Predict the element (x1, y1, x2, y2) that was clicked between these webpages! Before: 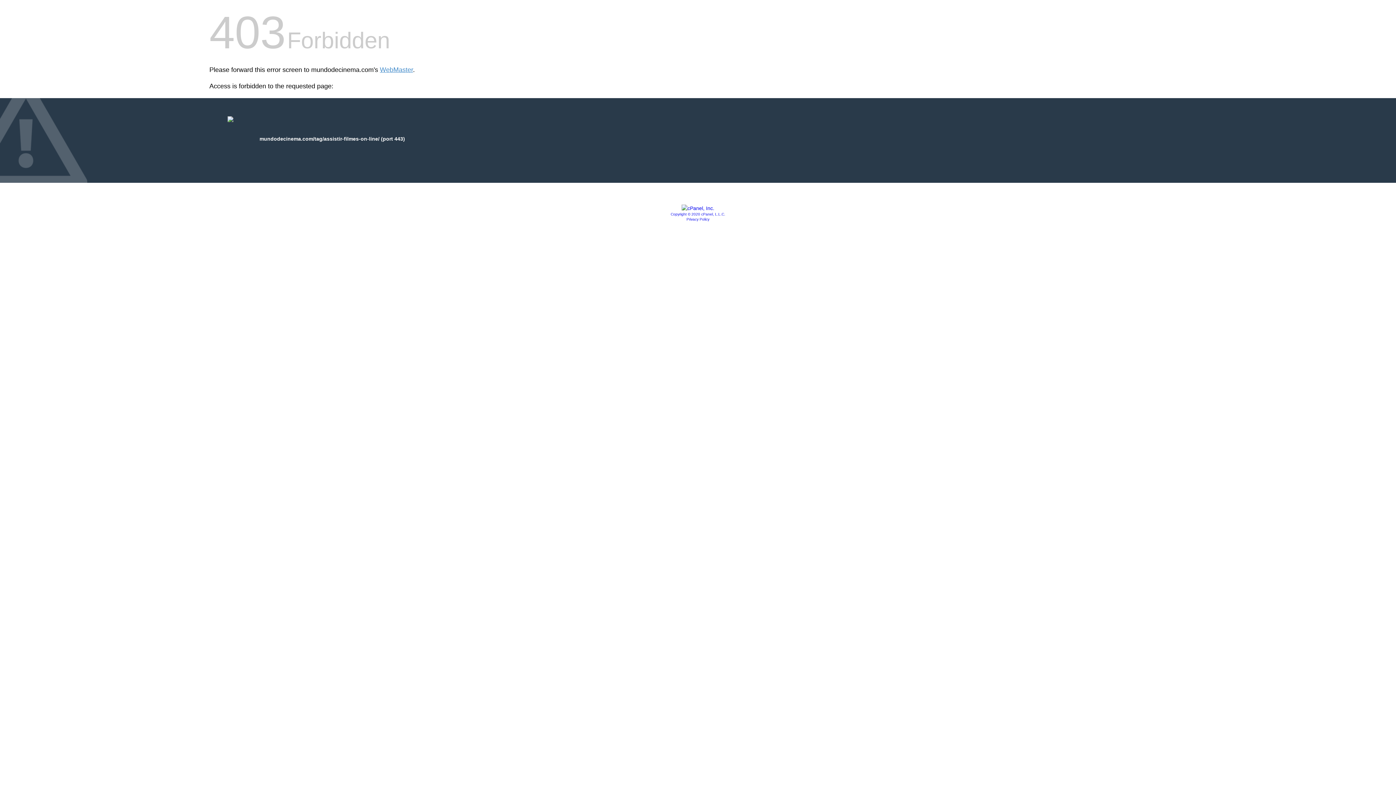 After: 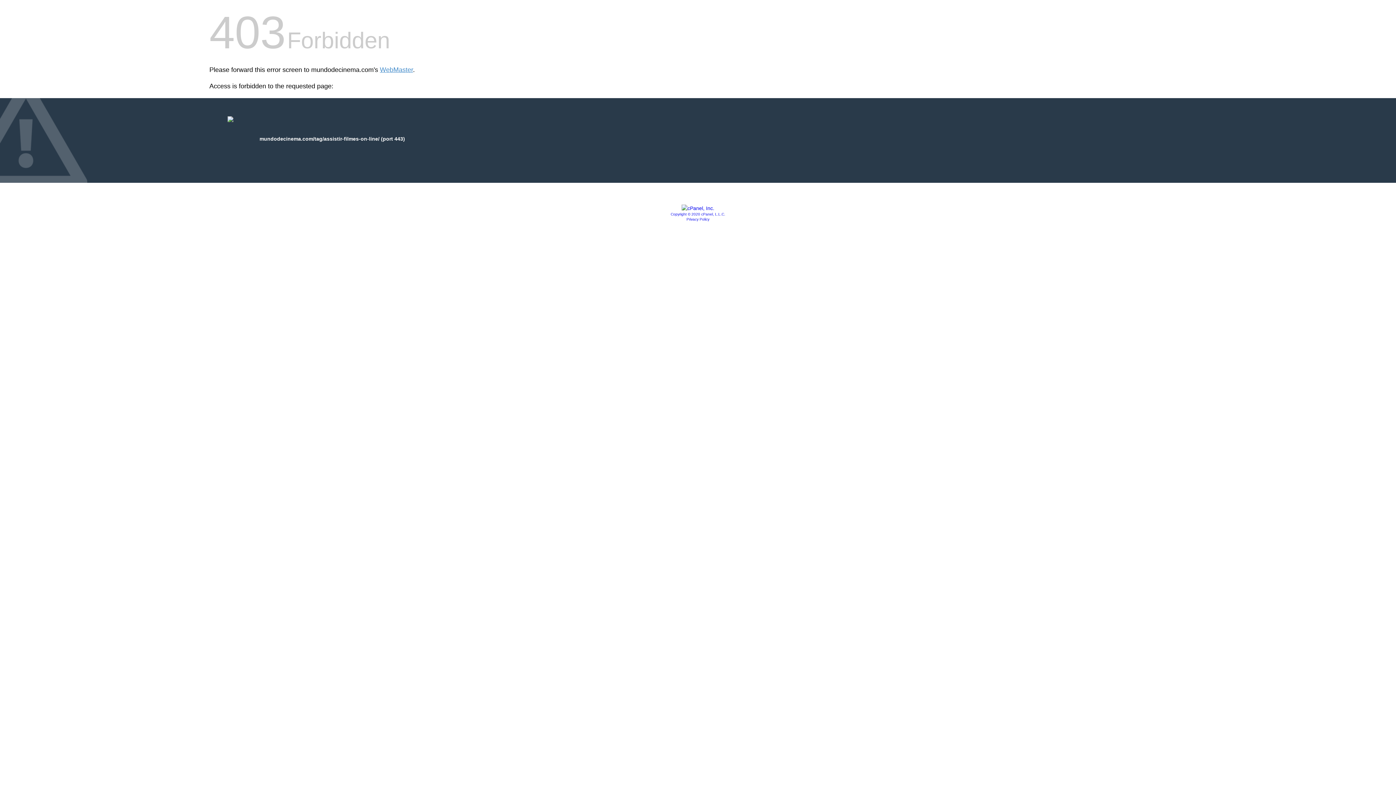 Action: bbox: (670, 212, 725, 216) label: Copyright © 2020 cPanel, L.L.C.